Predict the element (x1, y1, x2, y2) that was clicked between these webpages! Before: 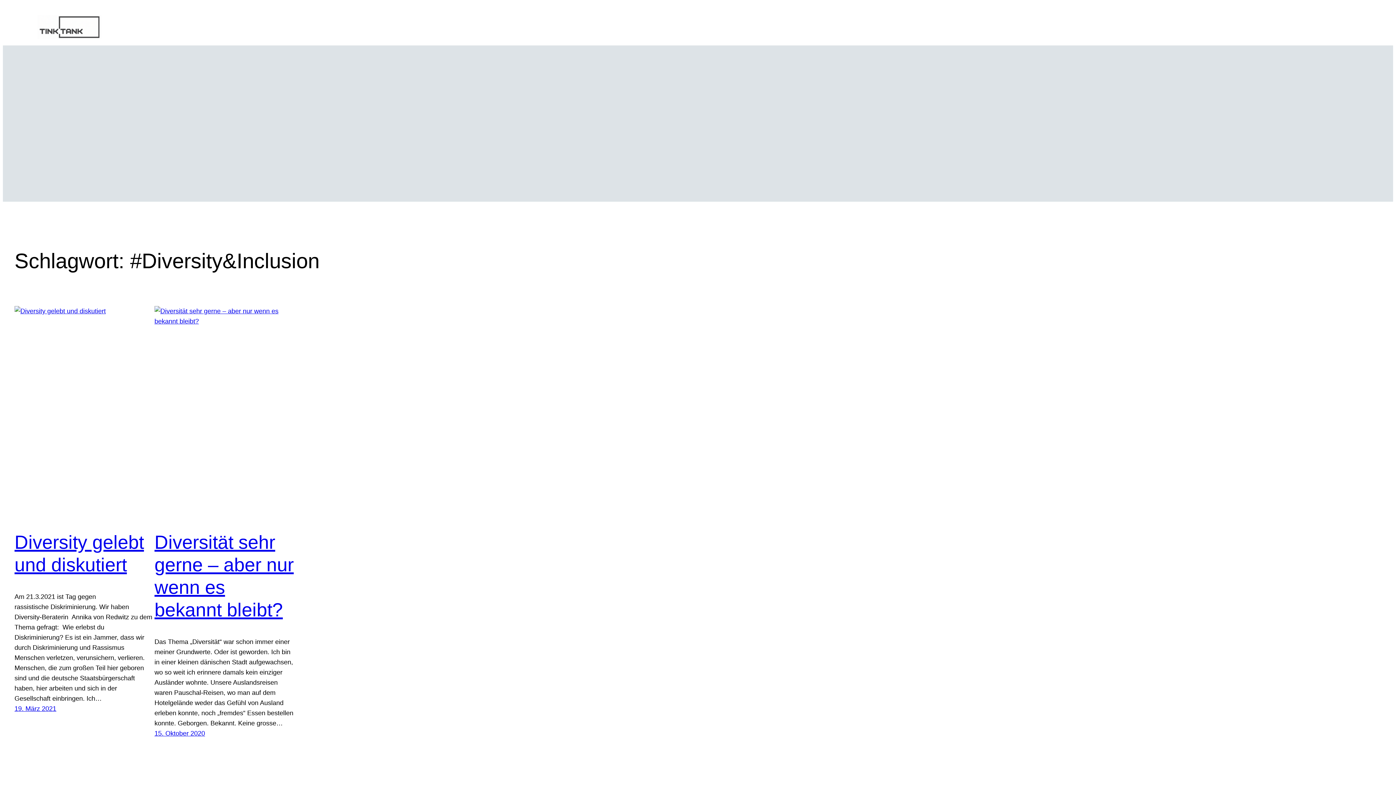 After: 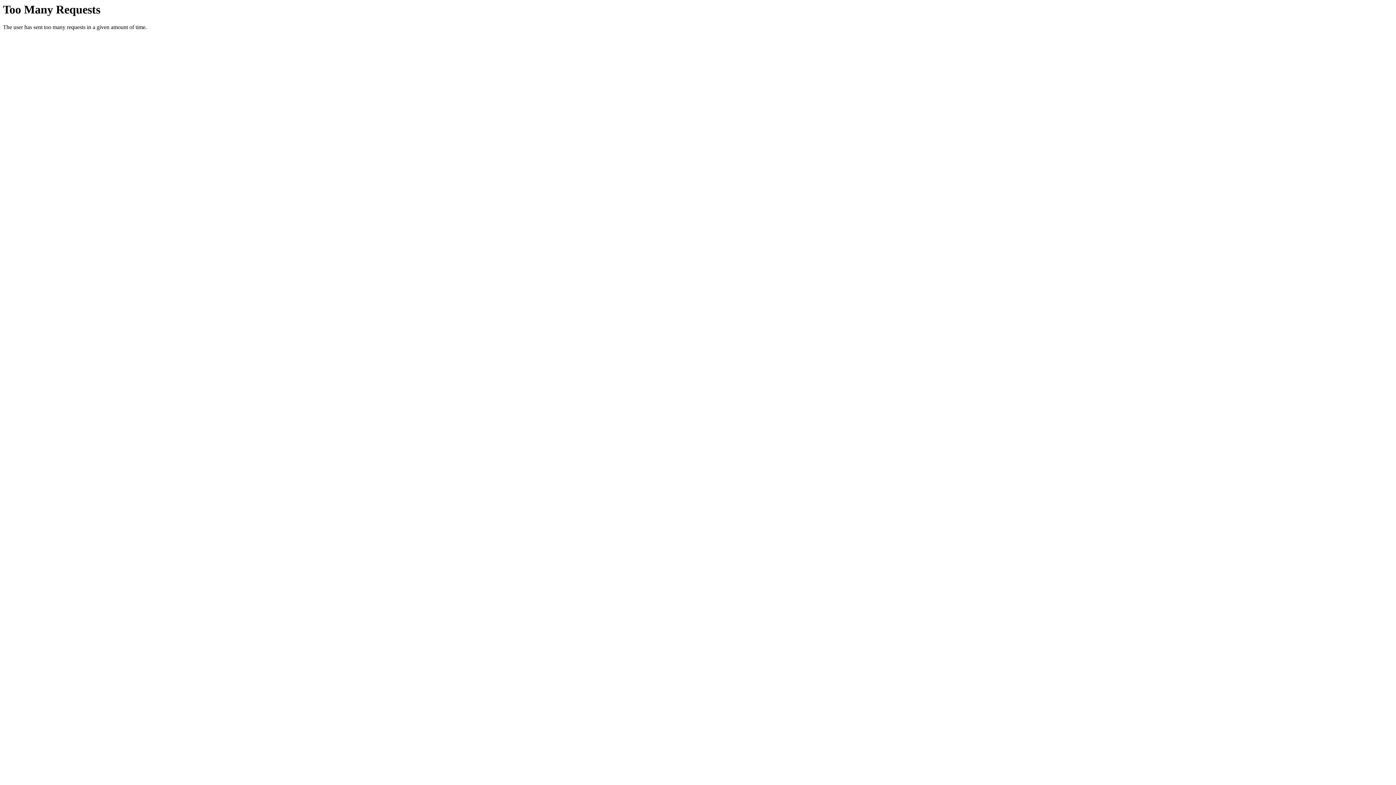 Action: label: 15. Oktober 2020 bbox: (154, 730, 205, 737)